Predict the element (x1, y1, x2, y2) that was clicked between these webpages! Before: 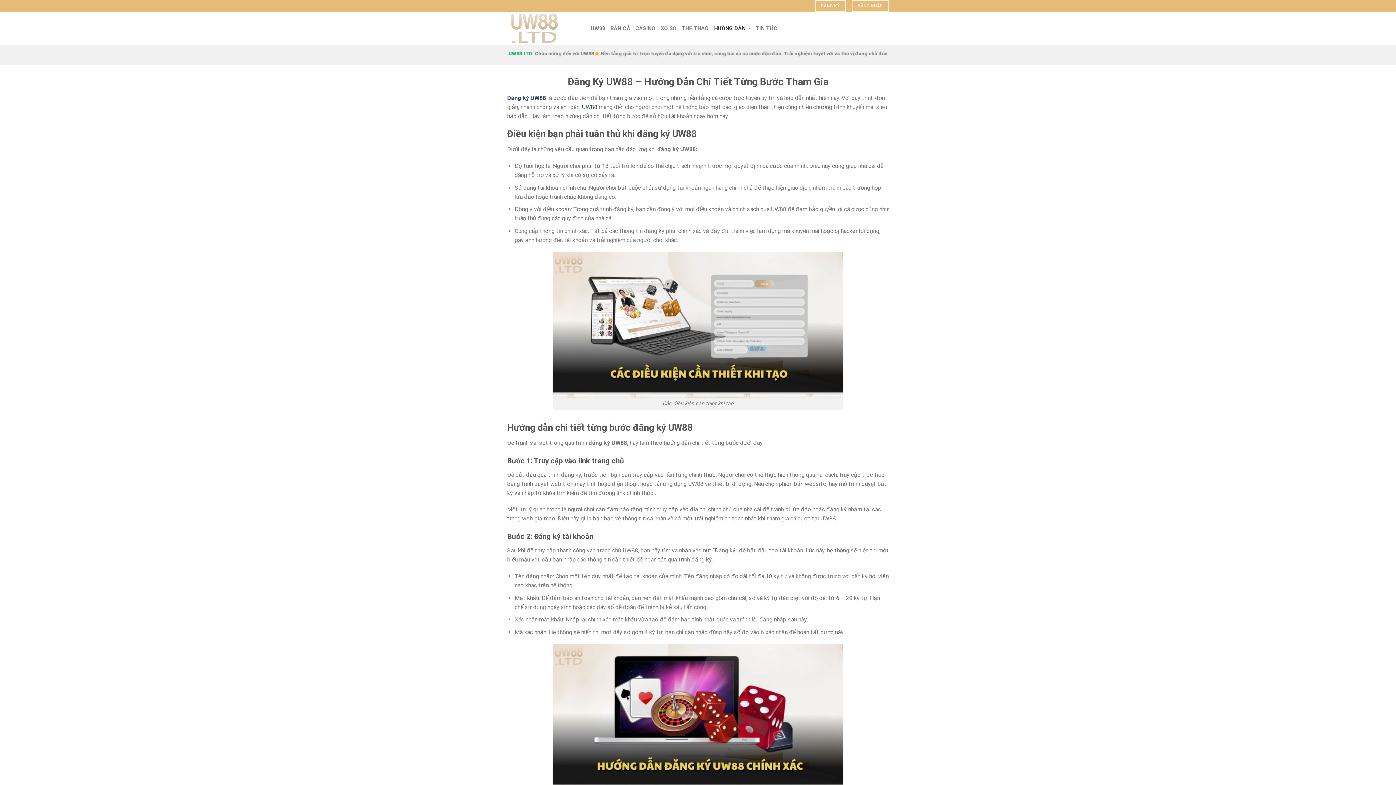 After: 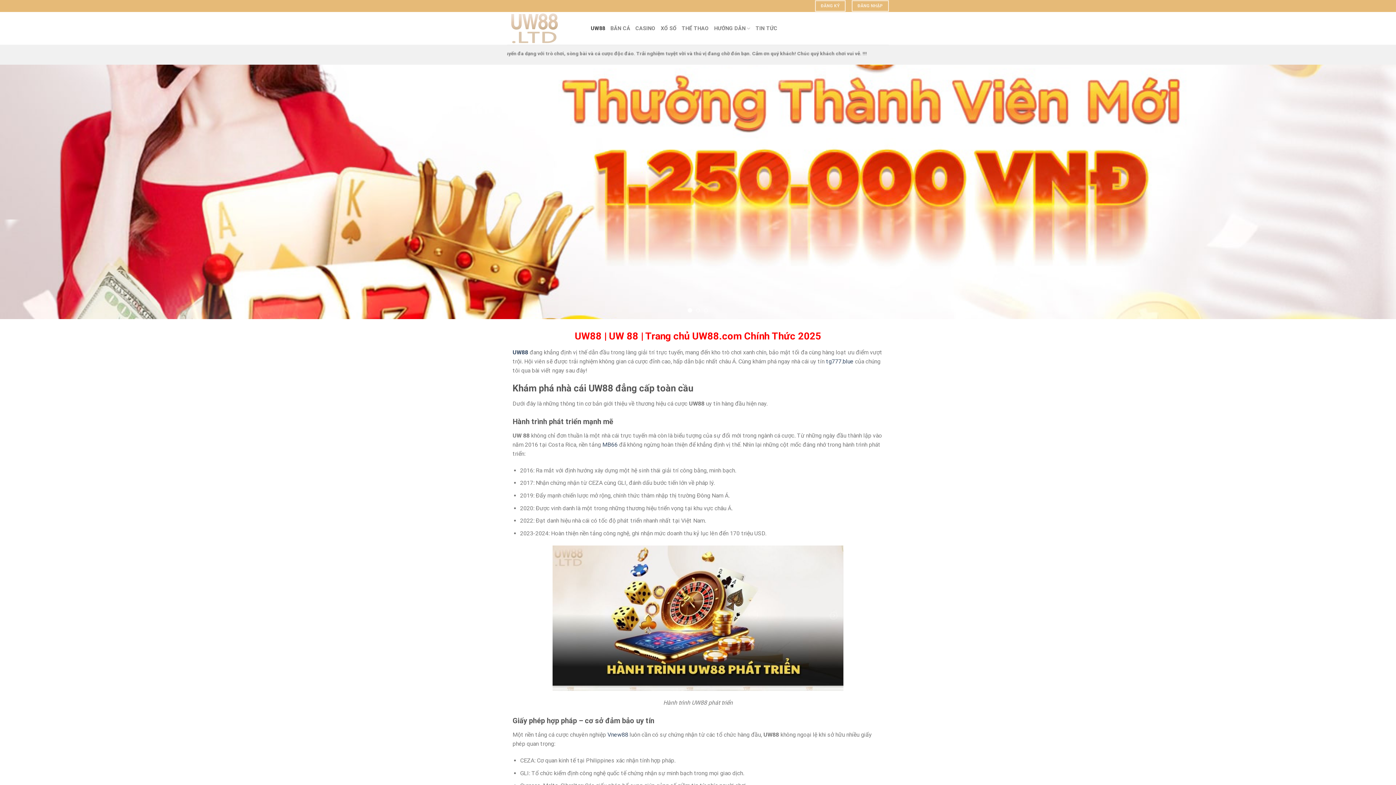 Action: bbox: (507, 12, 580, 44)